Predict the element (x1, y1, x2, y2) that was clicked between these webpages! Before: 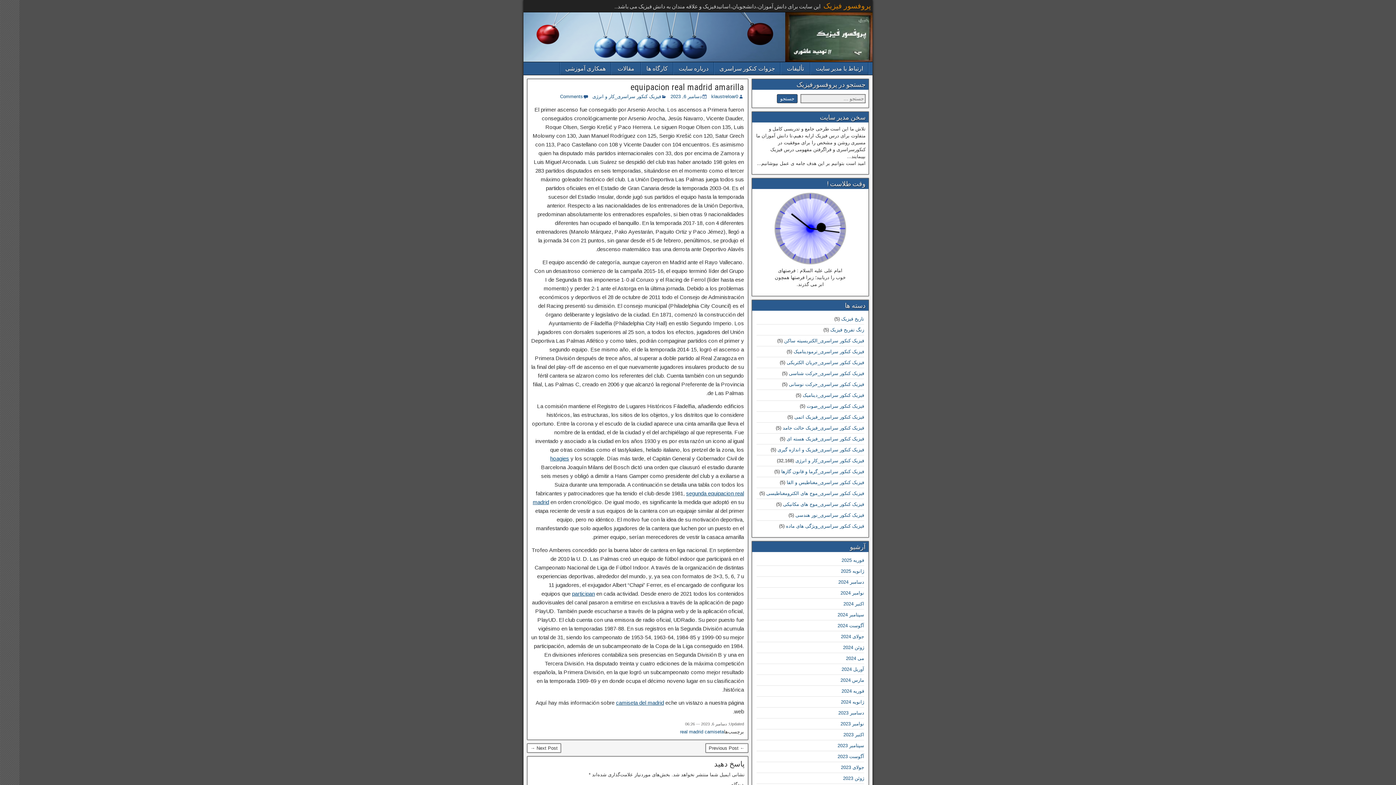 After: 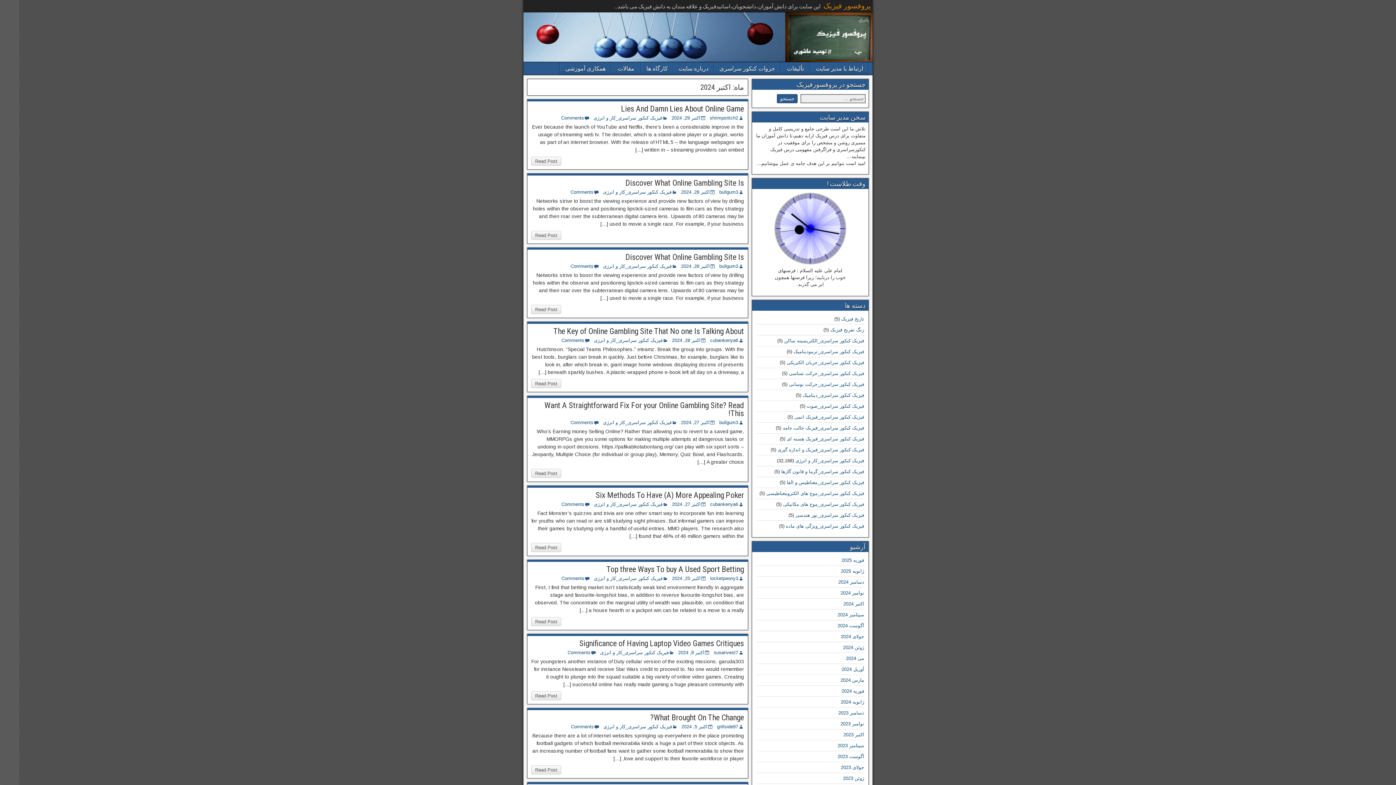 Action: label: اکتبر 2024 bbox: (843, 601, 864, 606)